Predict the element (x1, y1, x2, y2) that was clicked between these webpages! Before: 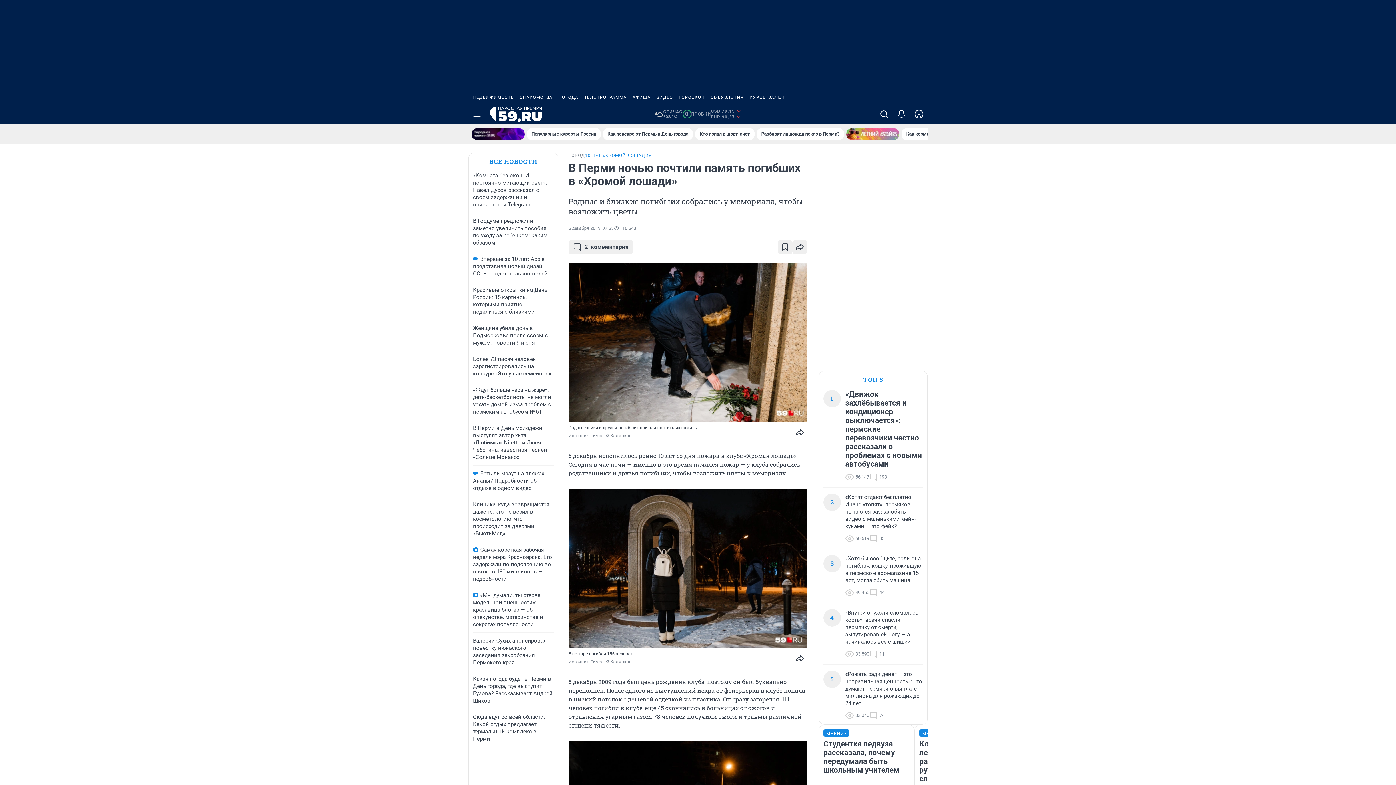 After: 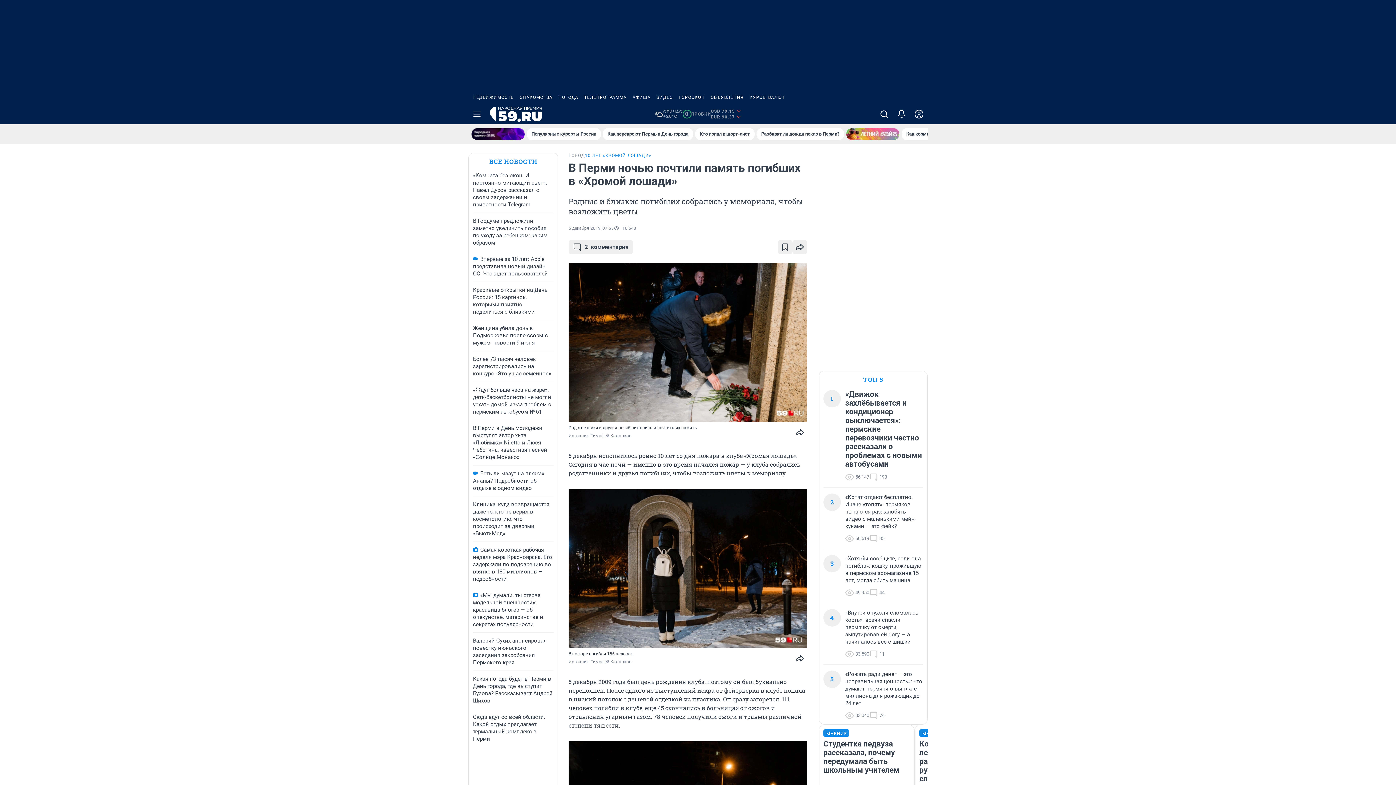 Action: label: USD 79,15
EUR 90,37 bbox: (711, 108, 741, 120)